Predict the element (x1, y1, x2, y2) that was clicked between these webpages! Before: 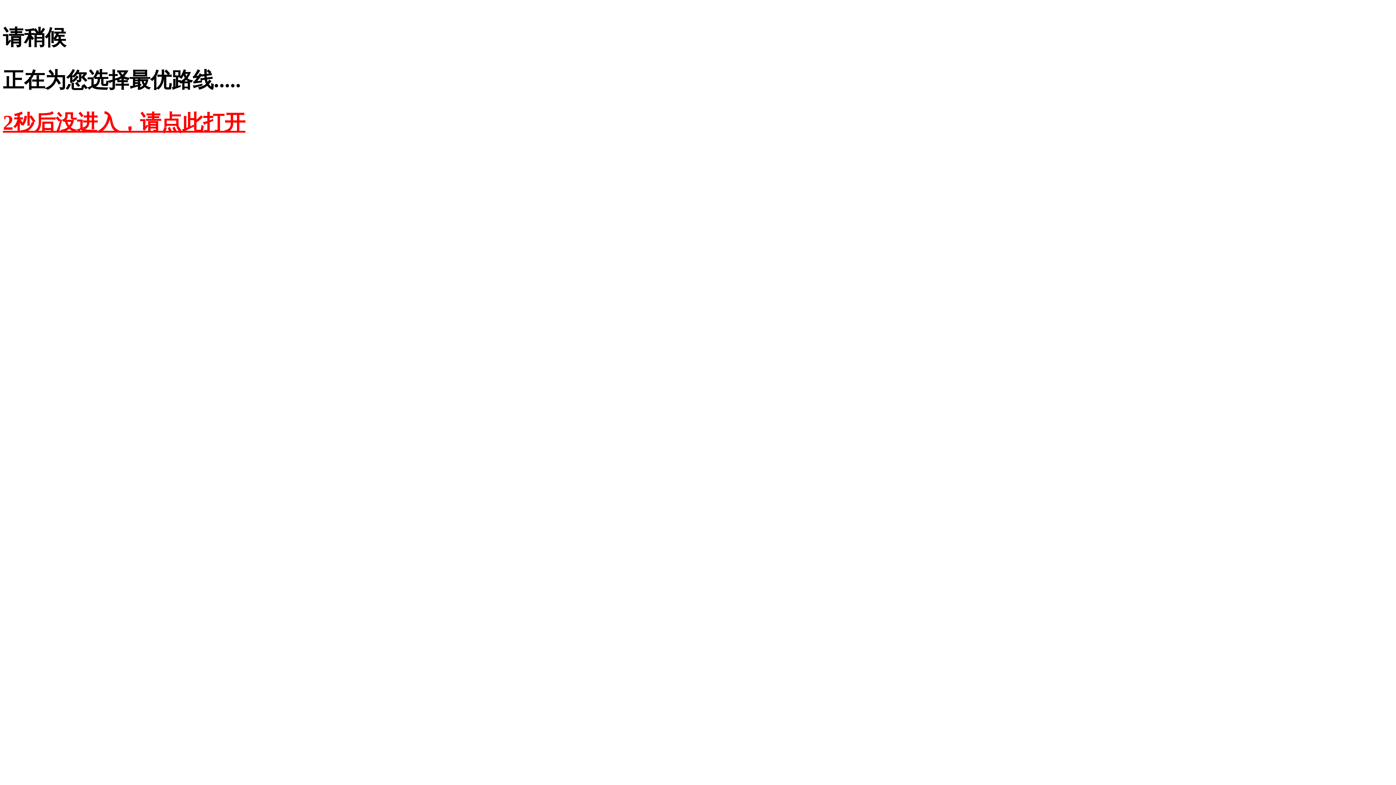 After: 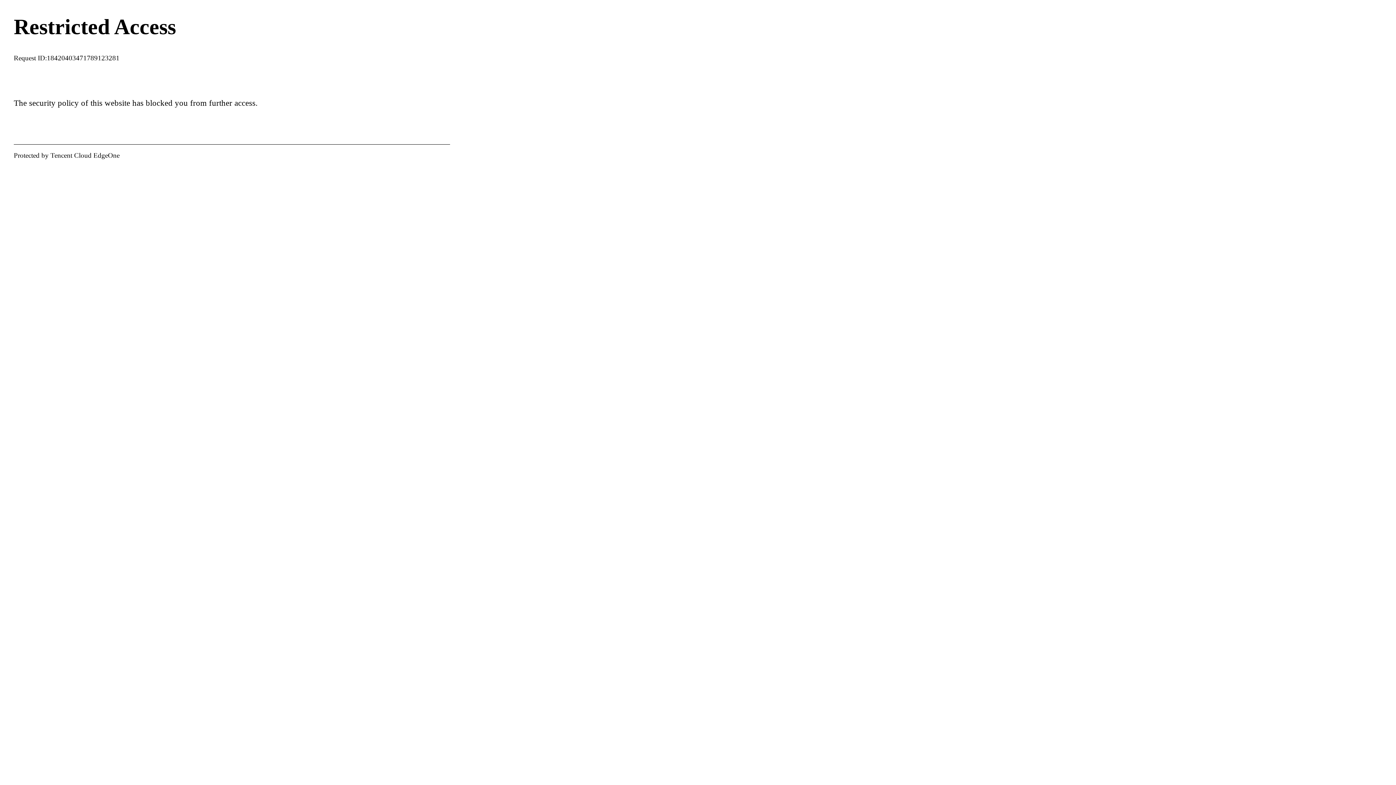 Action: label: 2秒后没进入，请点此打开 bbox: (2, 110, 245, 134)